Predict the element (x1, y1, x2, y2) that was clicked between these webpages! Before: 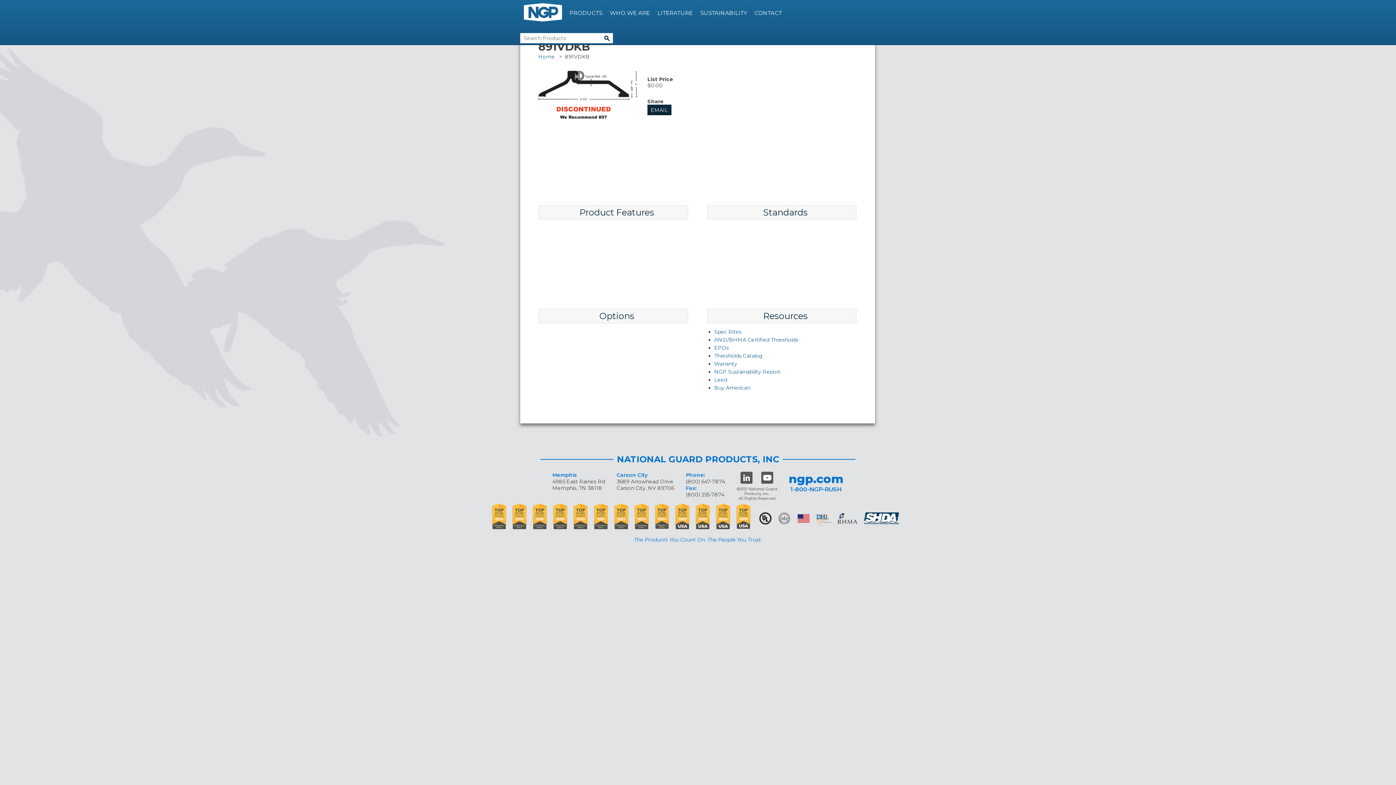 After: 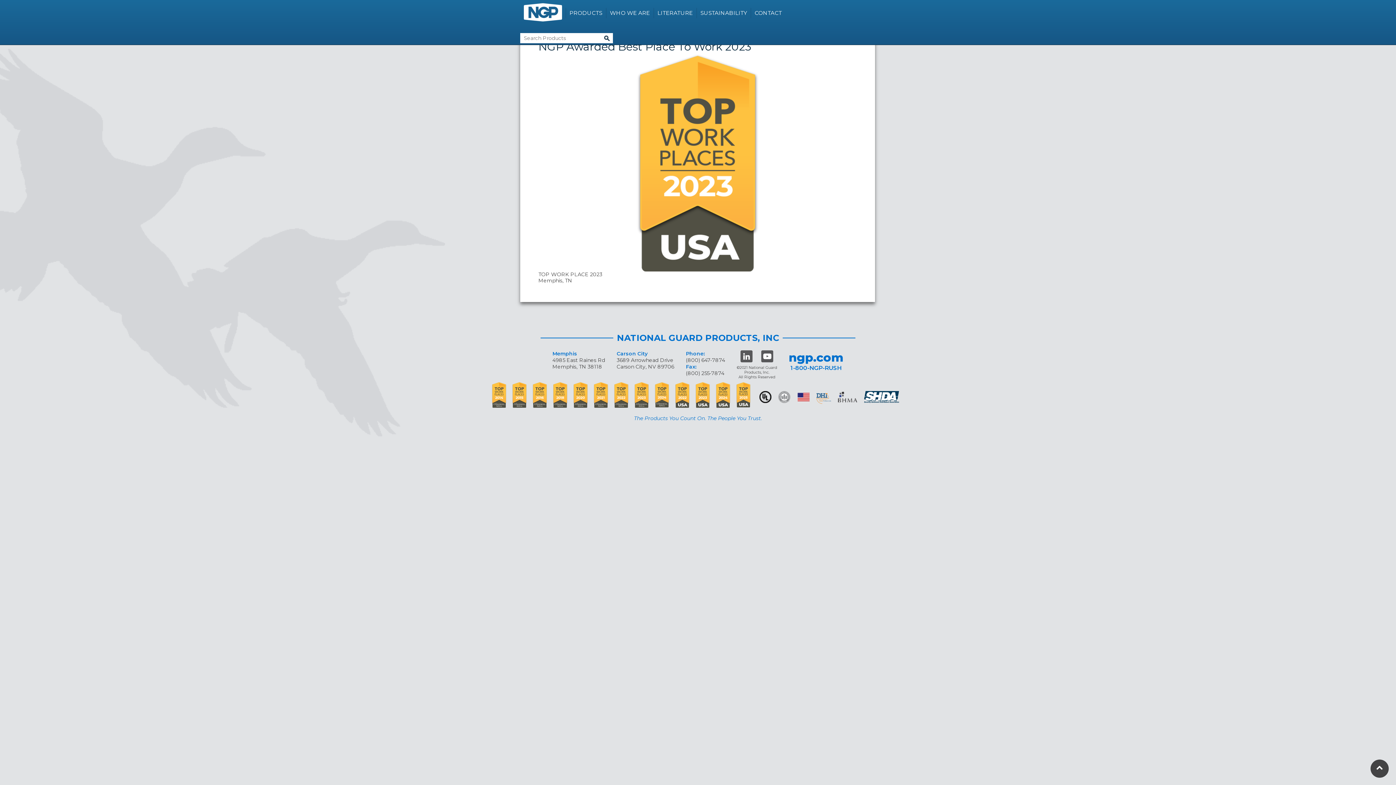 Action: bbox: (695, 503, 710, 530)